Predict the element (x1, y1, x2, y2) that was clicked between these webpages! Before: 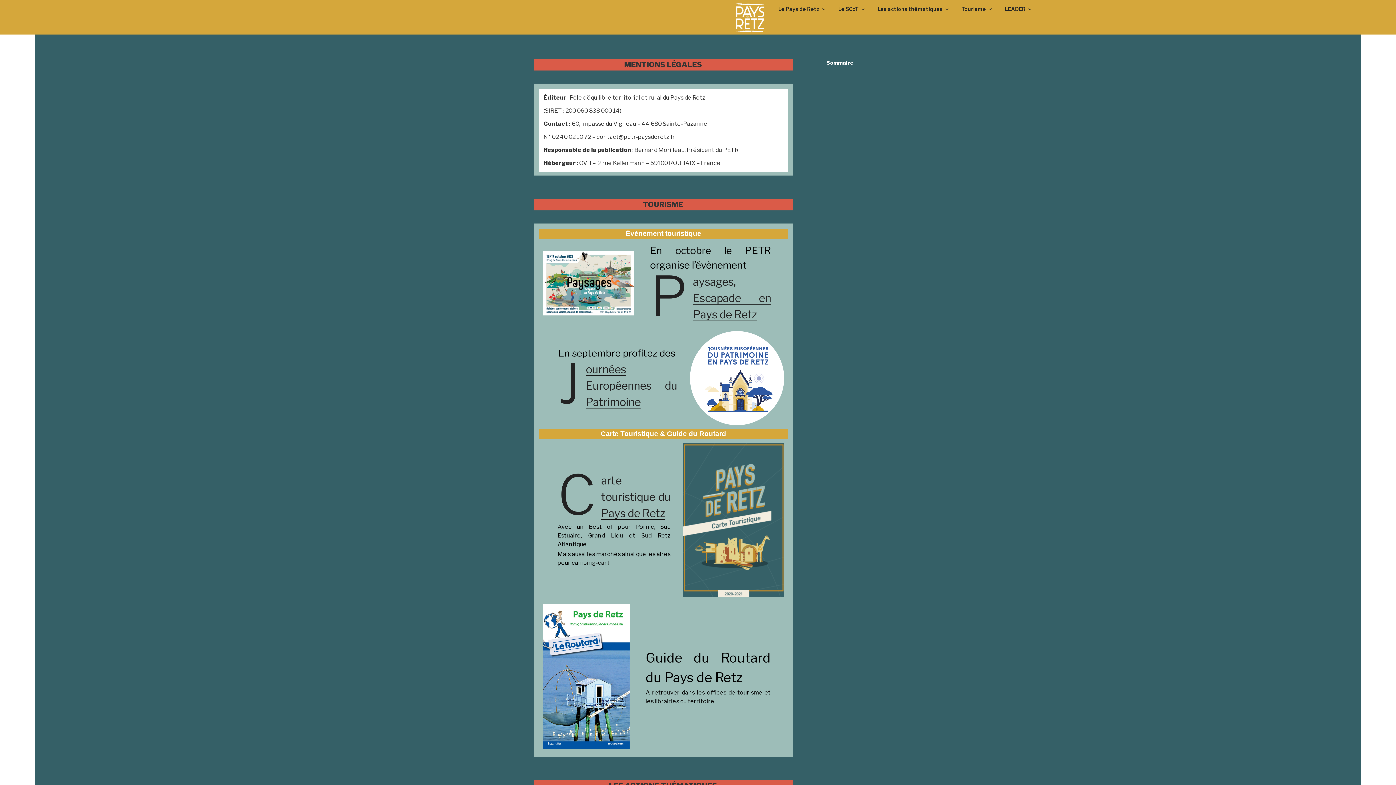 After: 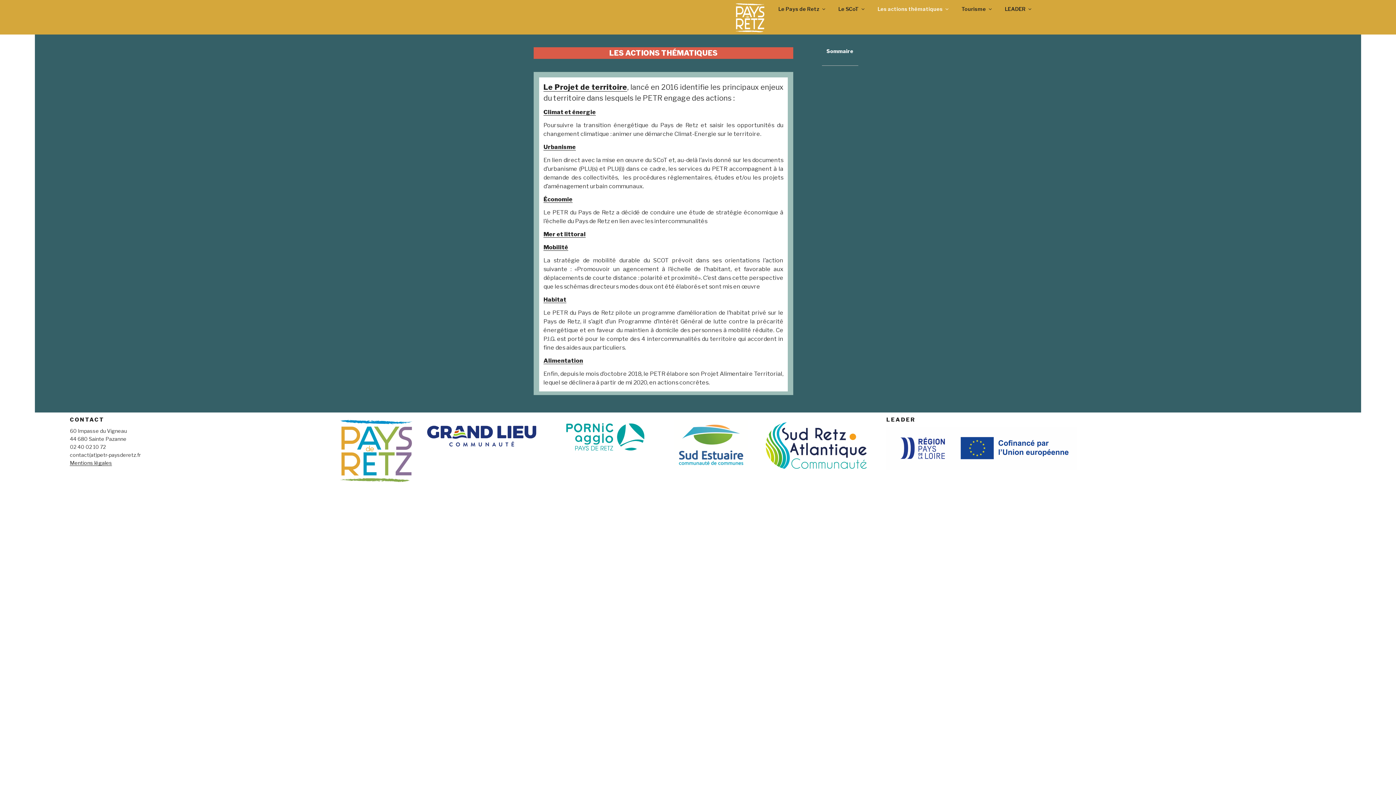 Action: bbox: (871, 0, 954, 17) label: Les actions thématiques